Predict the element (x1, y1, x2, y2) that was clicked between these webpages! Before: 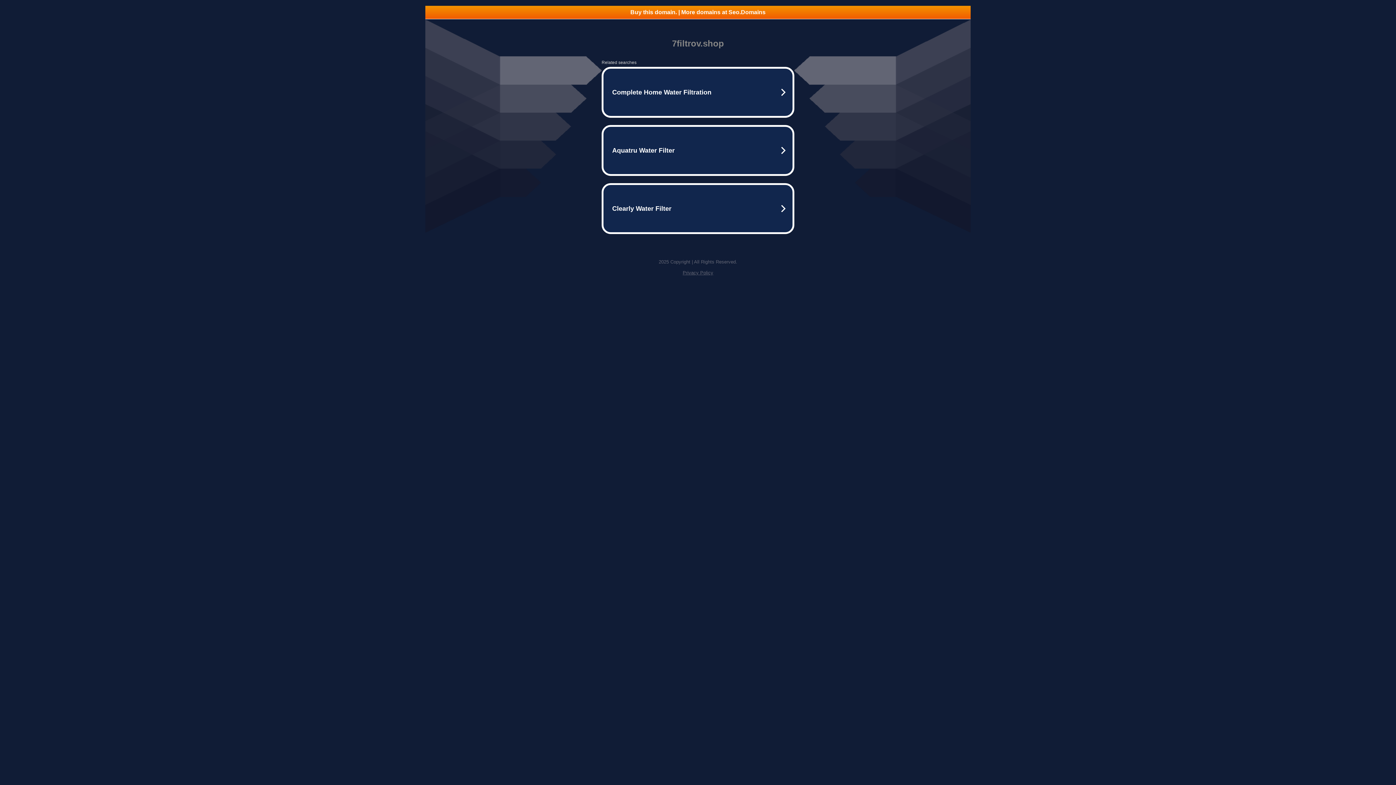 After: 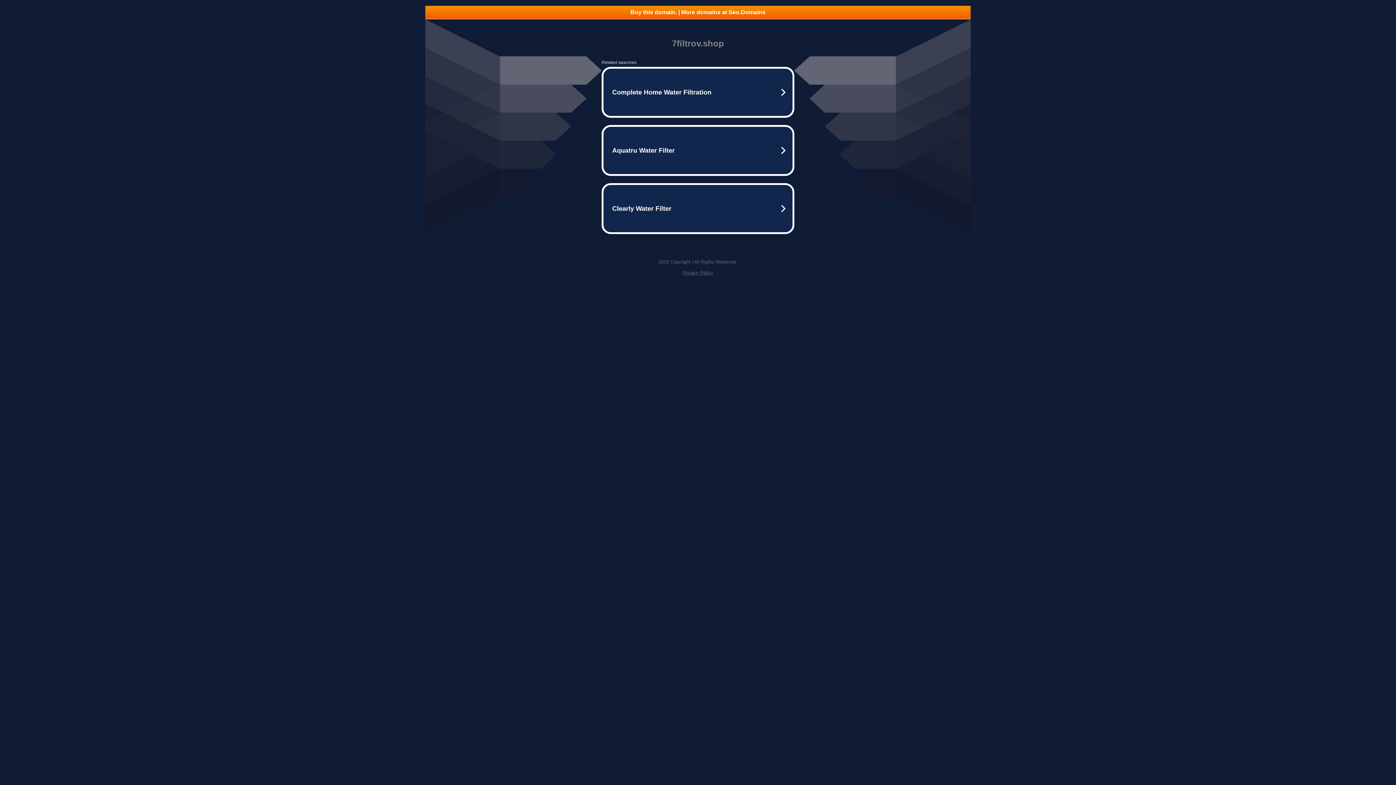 Action: label: Privacy Policy bbox: (682, 270, 713, 275)